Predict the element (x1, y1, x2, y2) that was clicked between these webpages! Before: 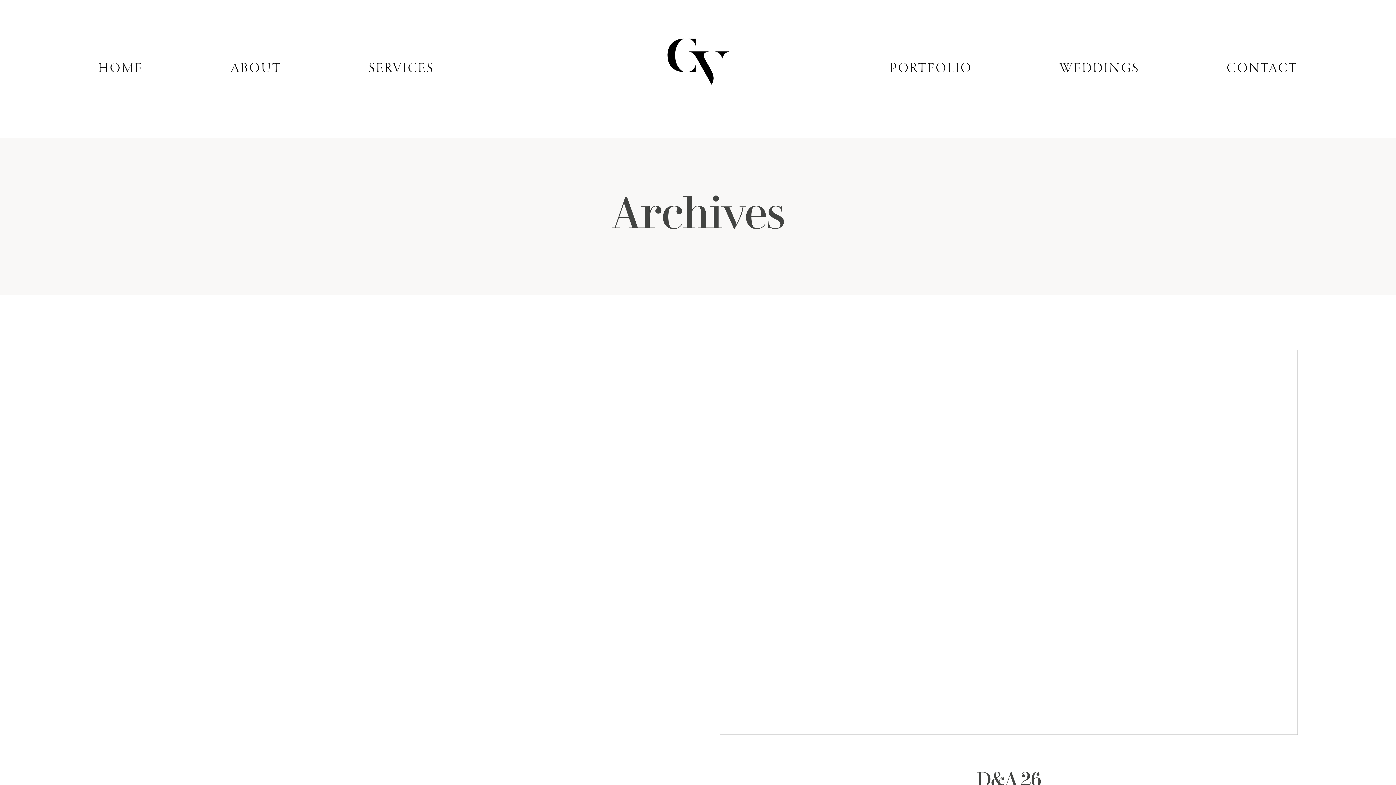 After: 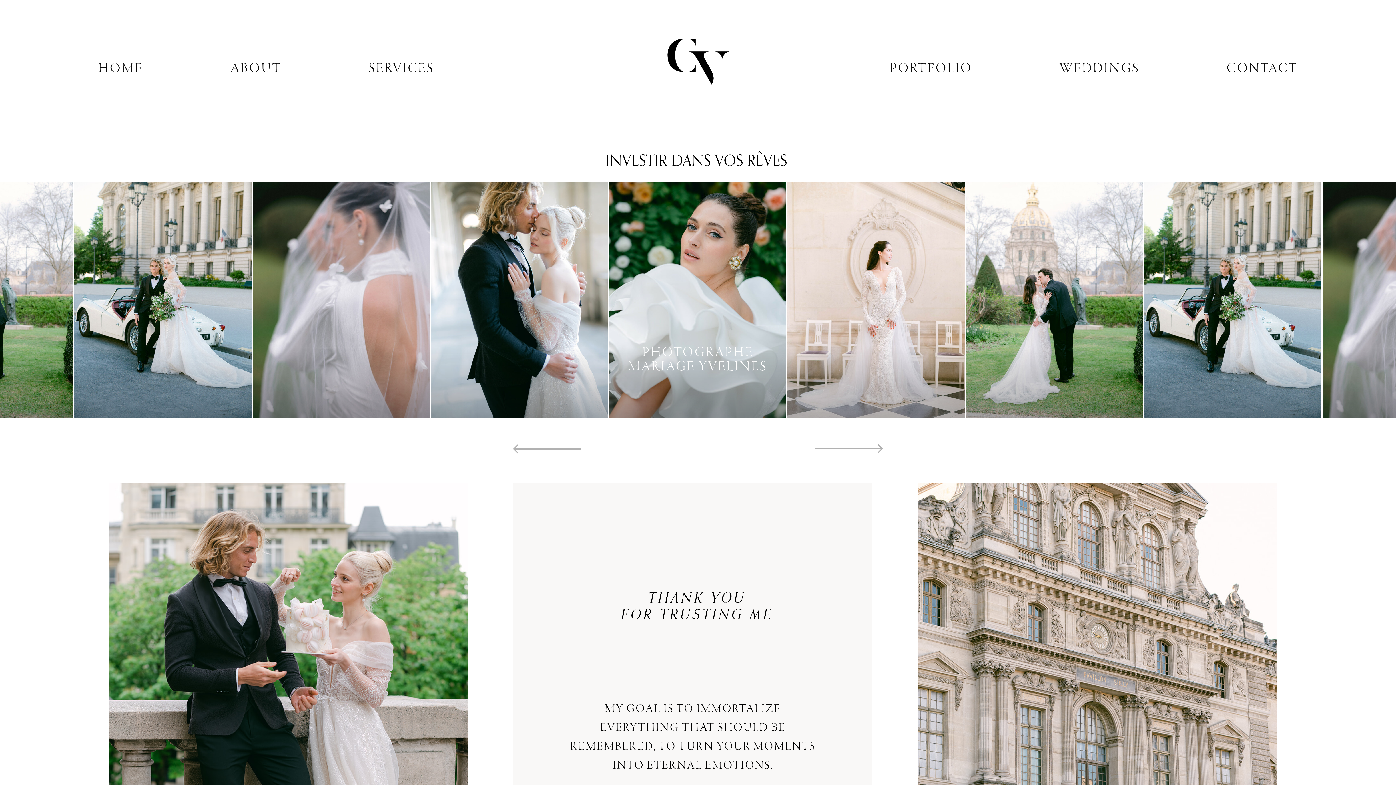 Action: bbox: (368, 62, 434, 76) label: SERVICES